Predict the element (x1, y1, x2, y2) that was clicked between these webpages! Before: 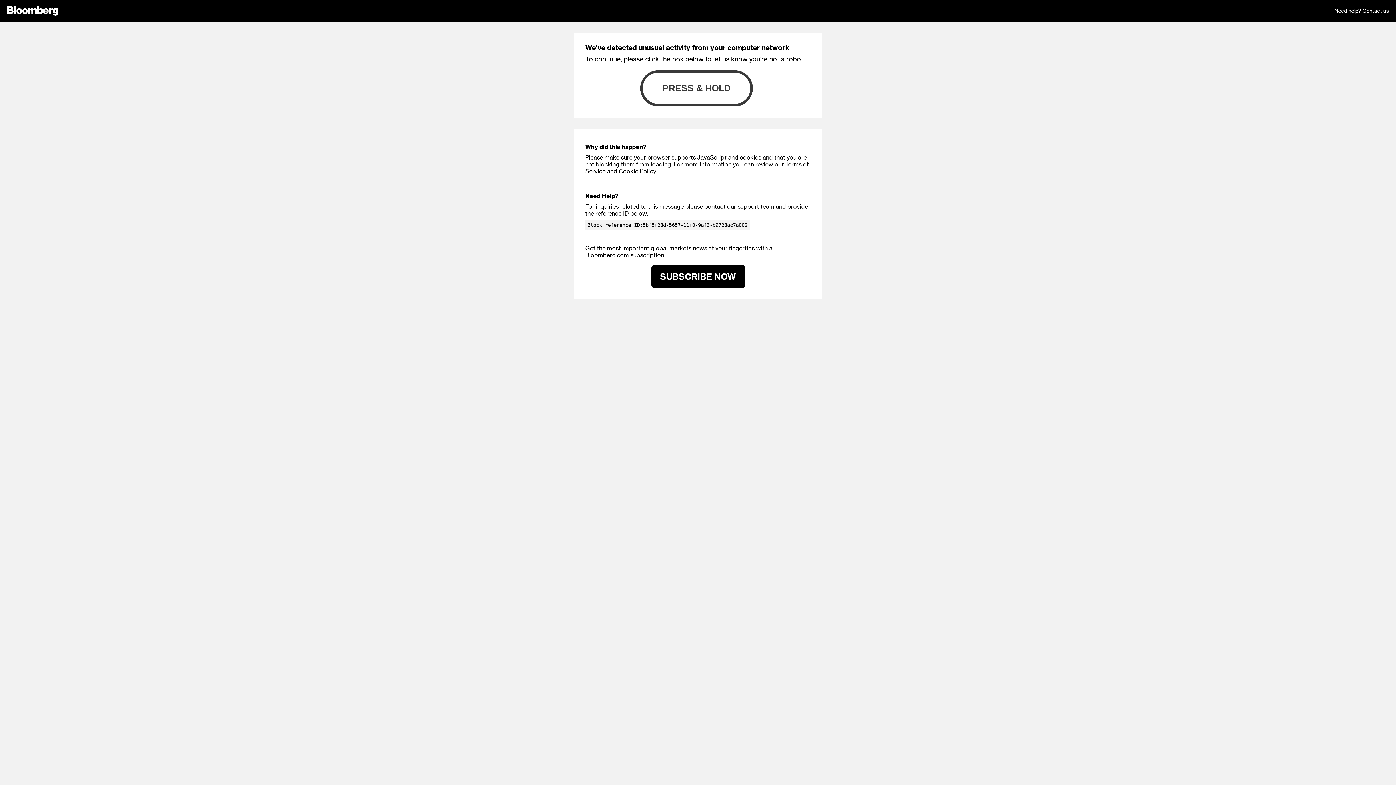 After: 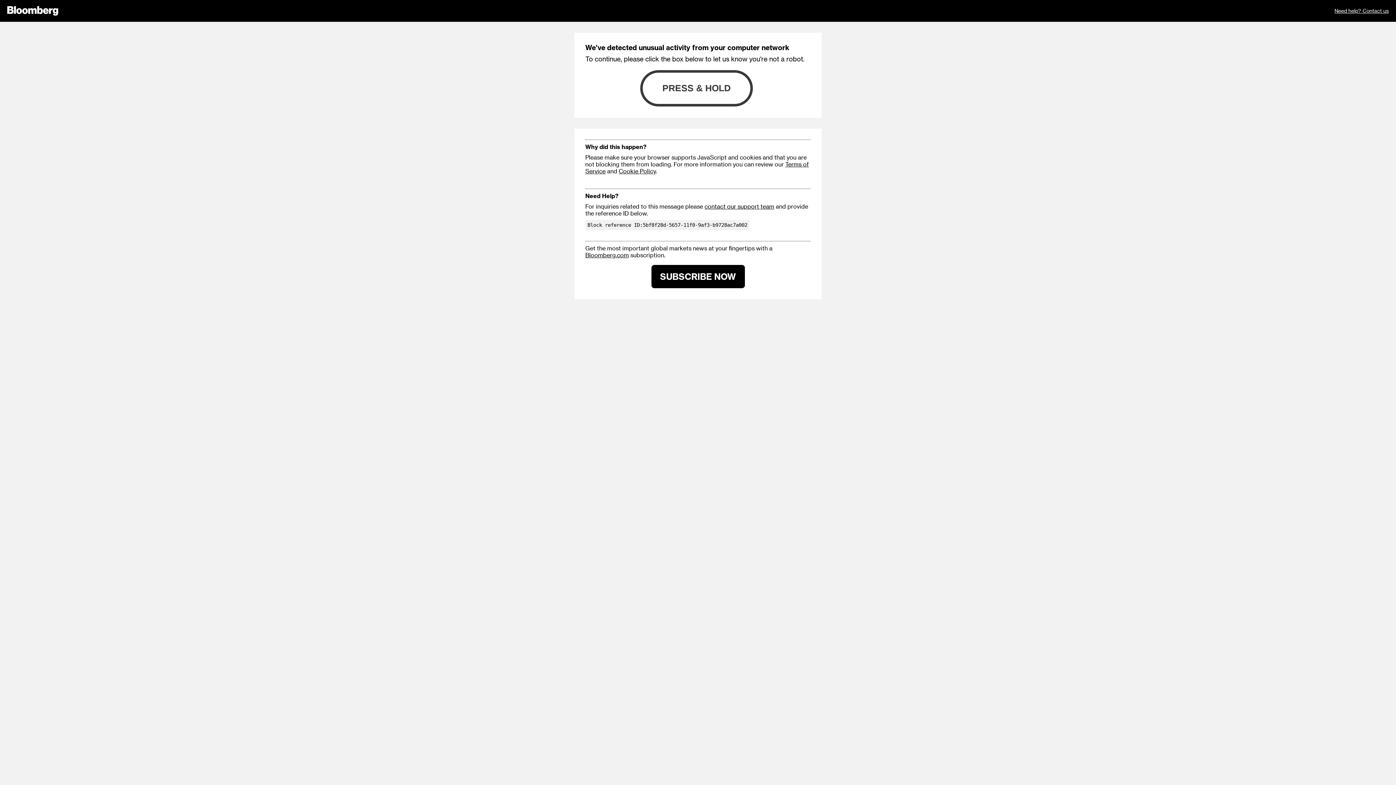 Action: label: SUBSCRIBE NOW bbox: (651, 265, 744, 288)